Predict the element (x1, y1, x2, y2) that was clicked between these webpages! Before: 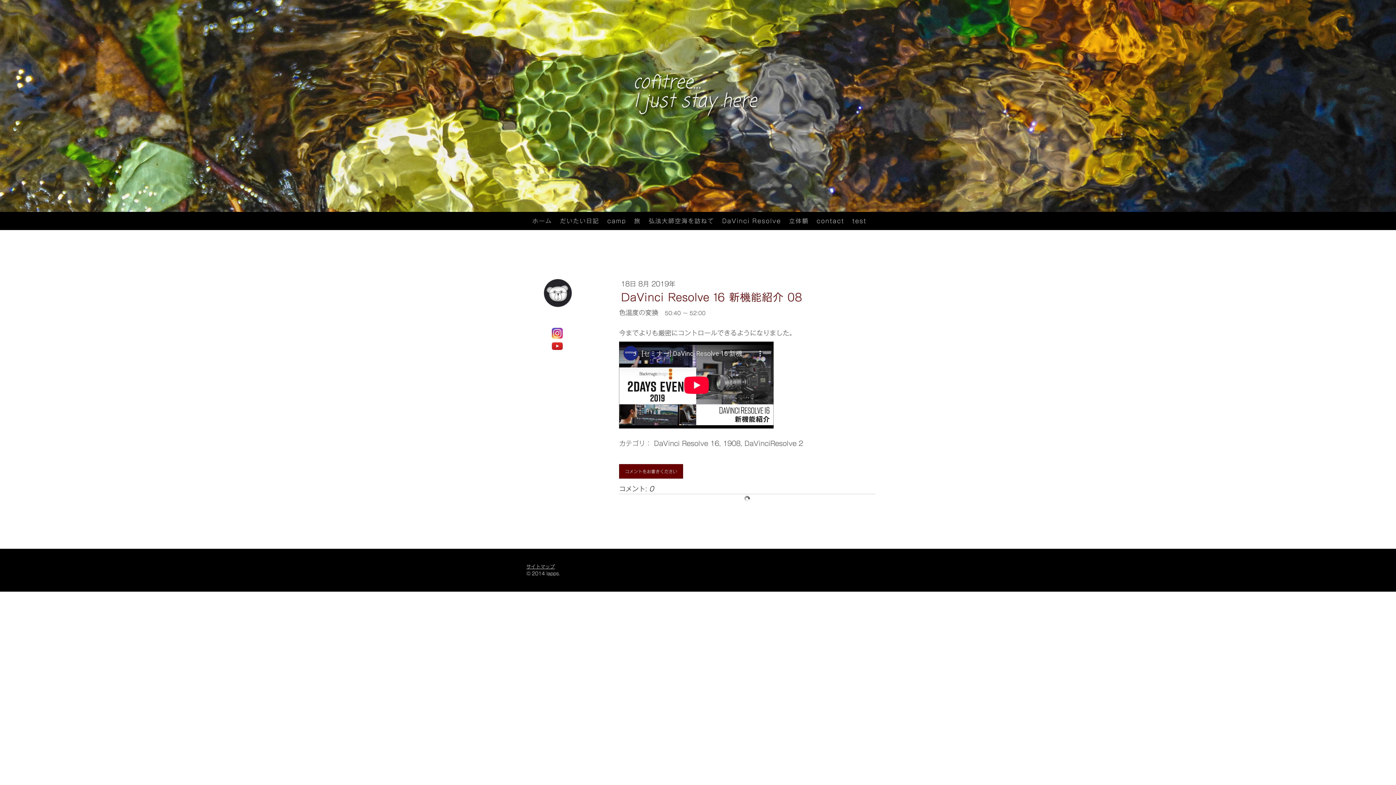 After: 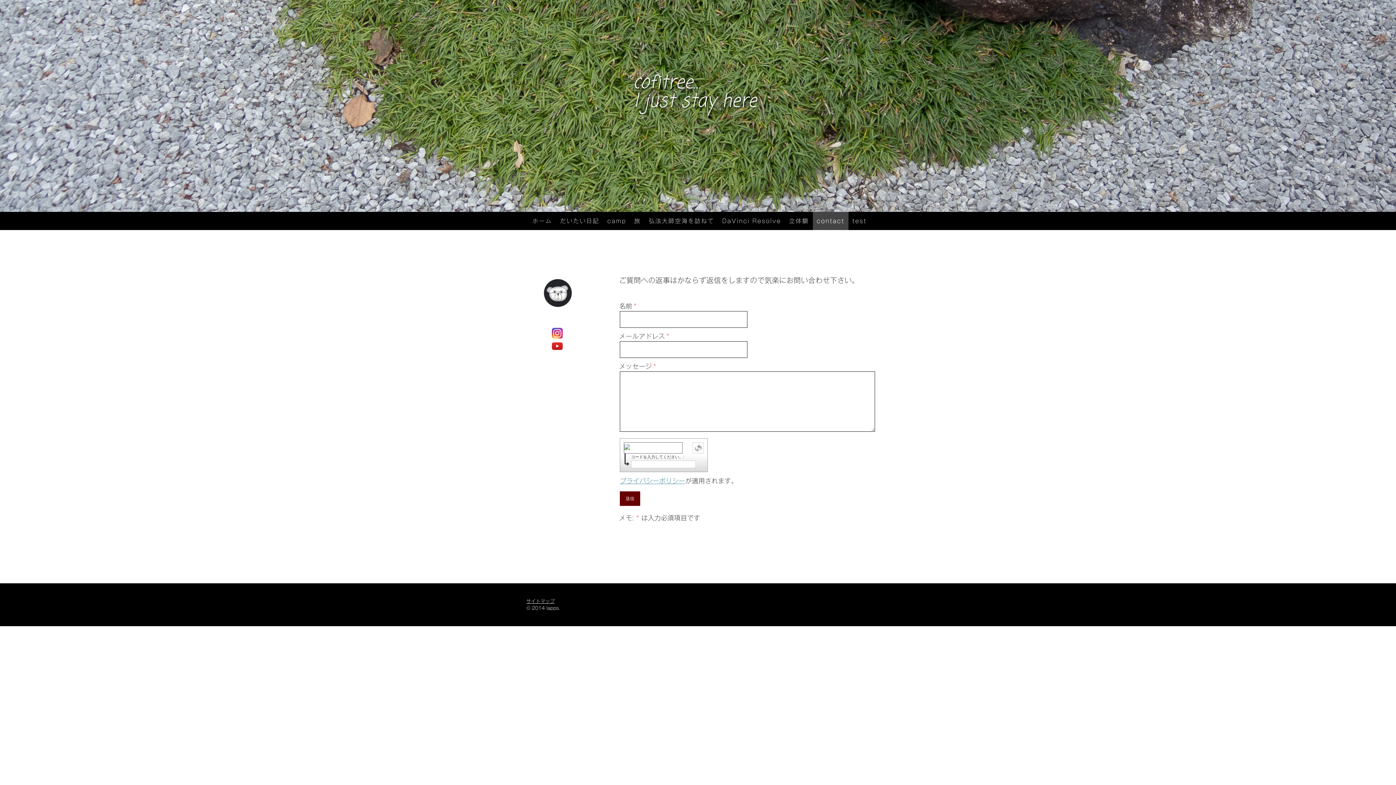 Action: bbox: (812, 212, 848, 230) label: contact